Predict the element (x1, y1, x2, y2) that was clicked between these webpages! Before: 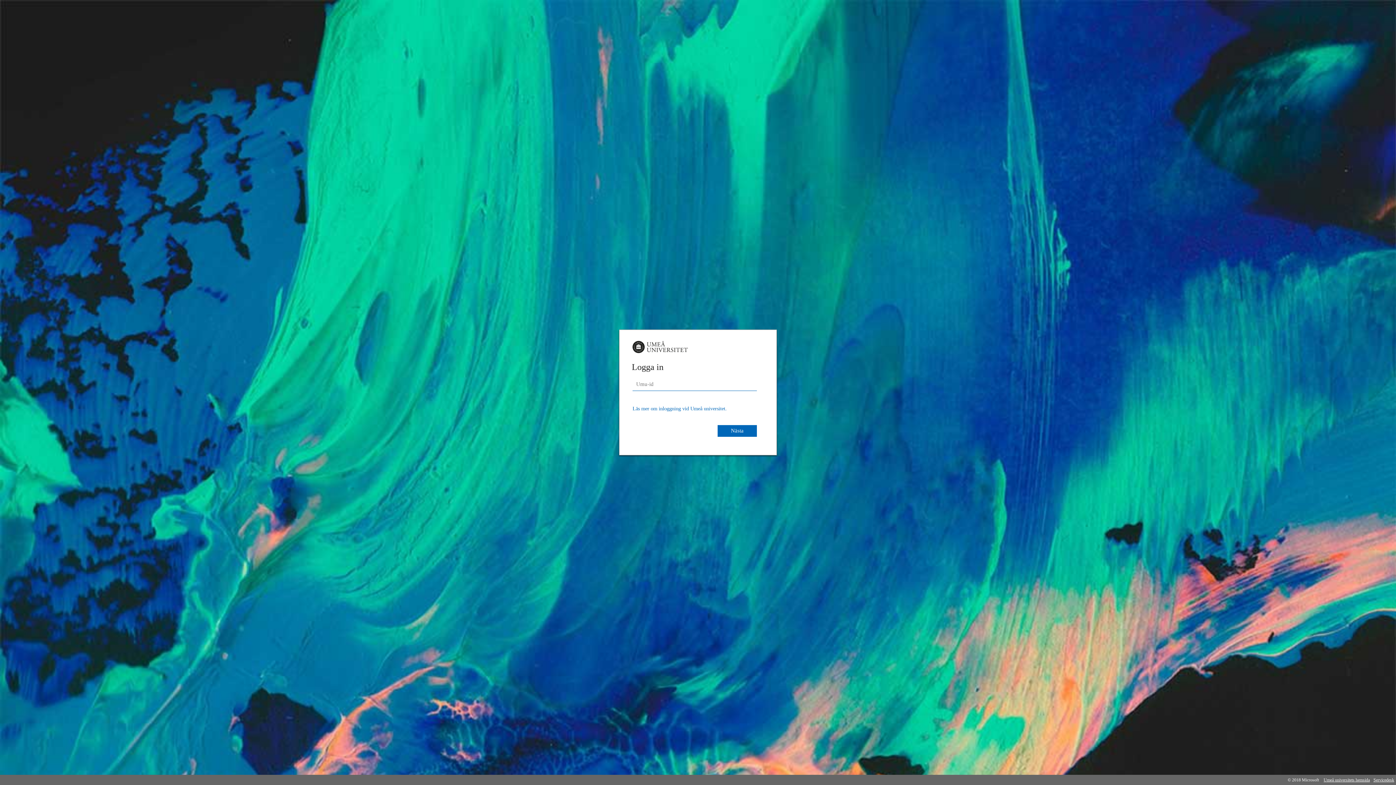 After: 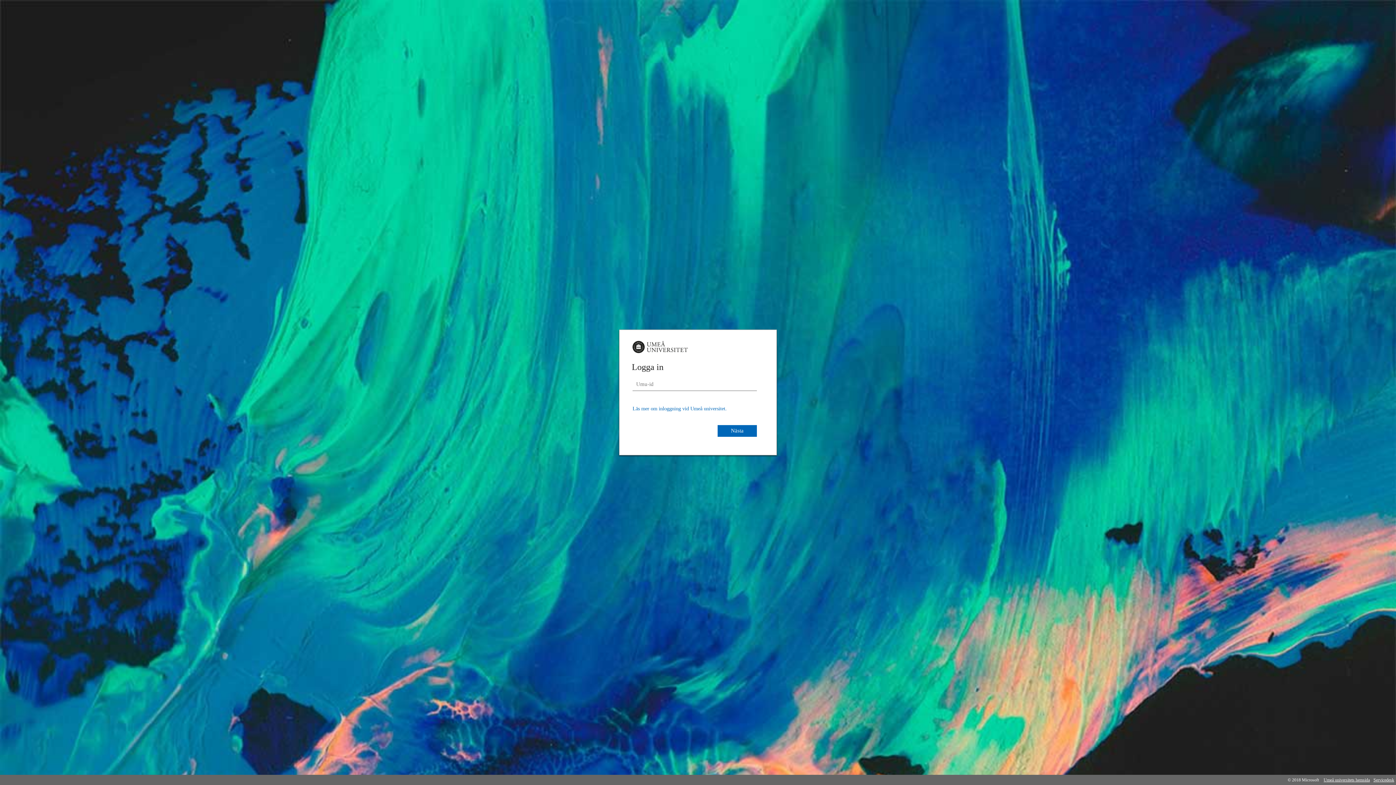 Action: label: Läs mer om inloggning vid Umeå universitet. bbox: (632, 405, 726, 411)